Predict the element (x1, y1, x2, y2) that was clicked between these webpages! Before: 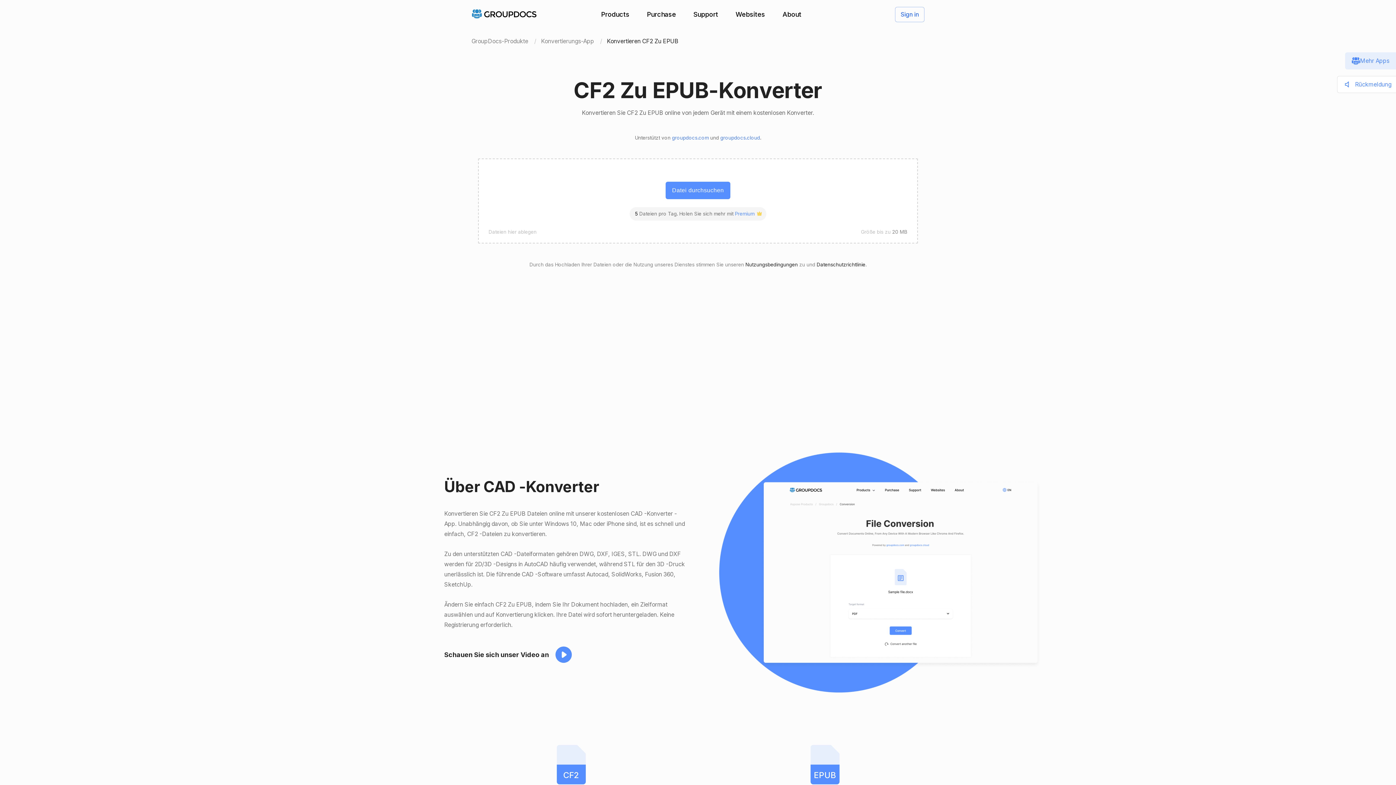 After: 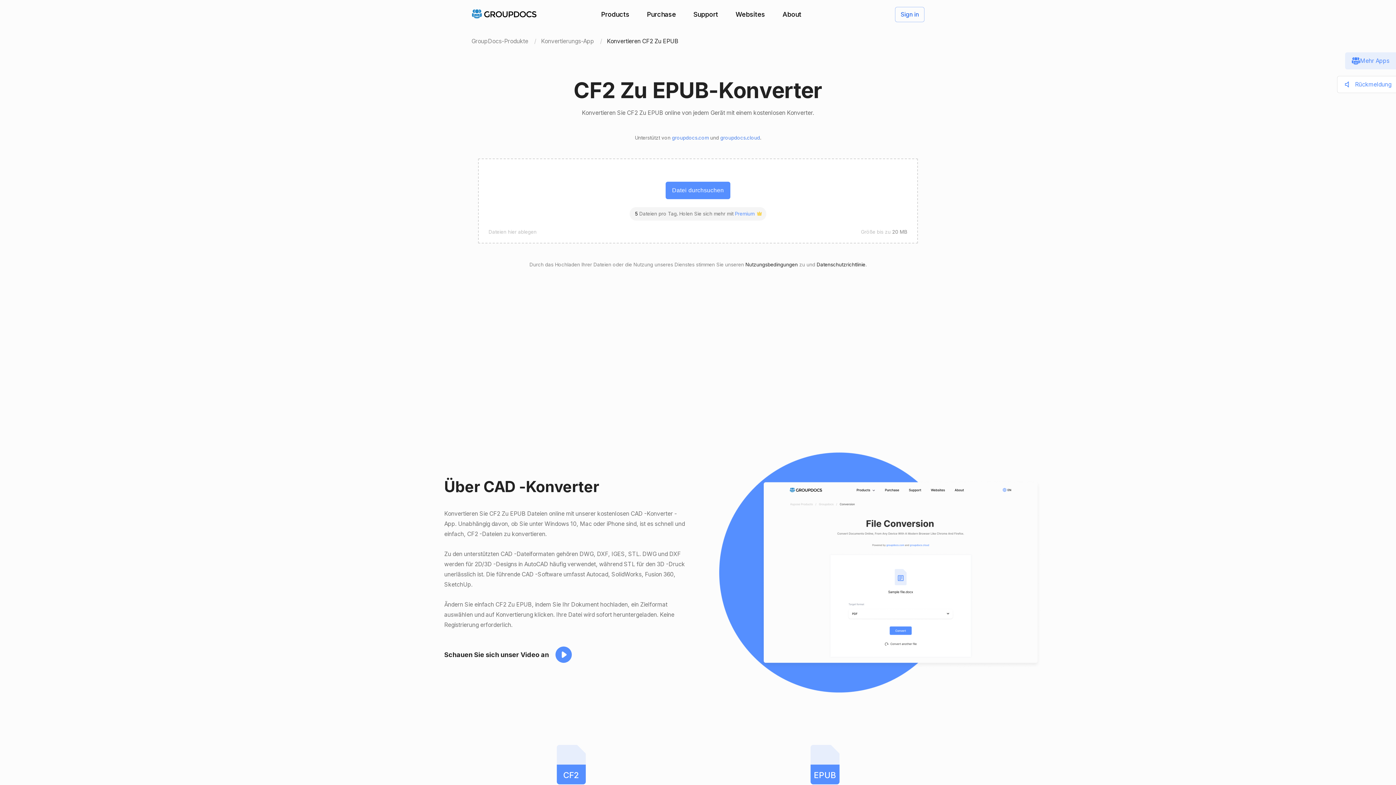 Action: bbox: (672, 134, 708, 140) label: groupdocs.com